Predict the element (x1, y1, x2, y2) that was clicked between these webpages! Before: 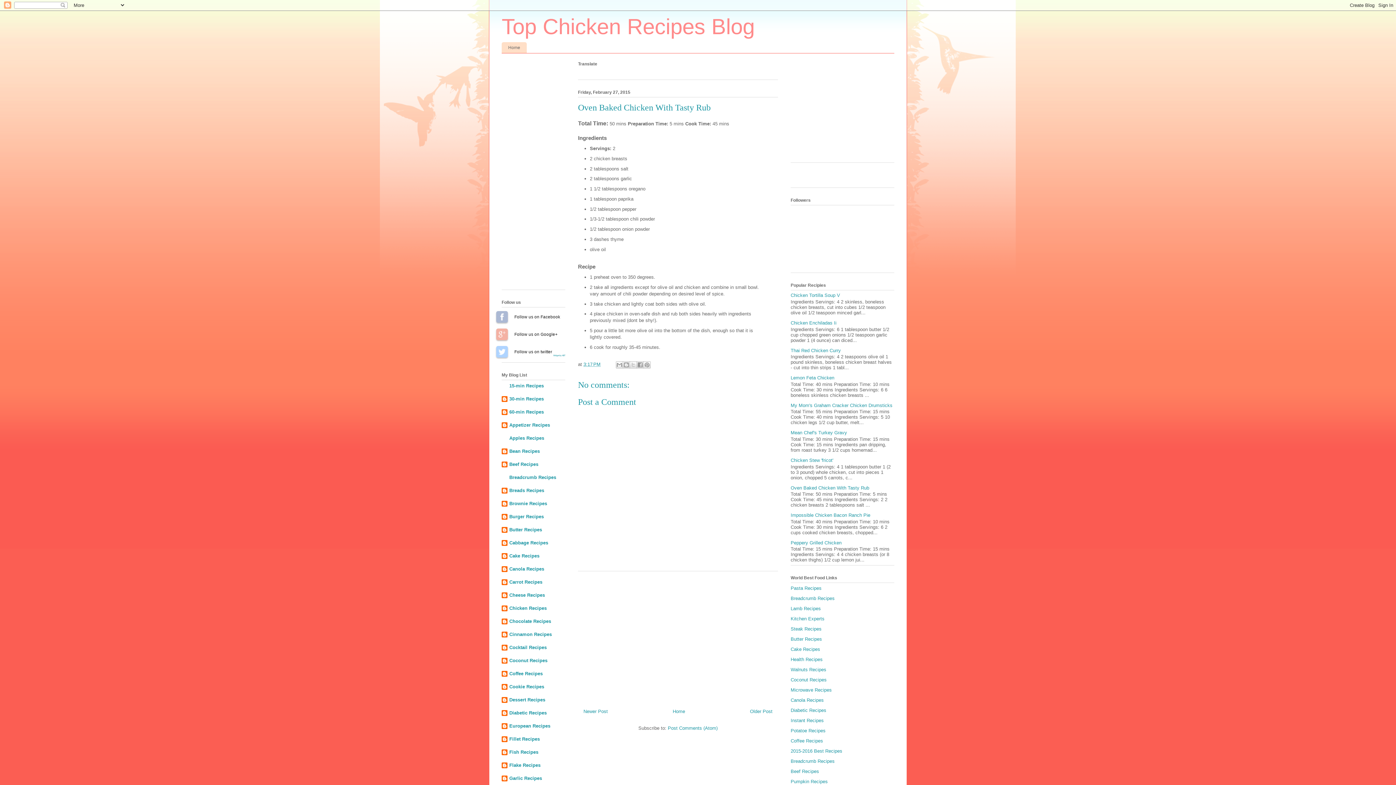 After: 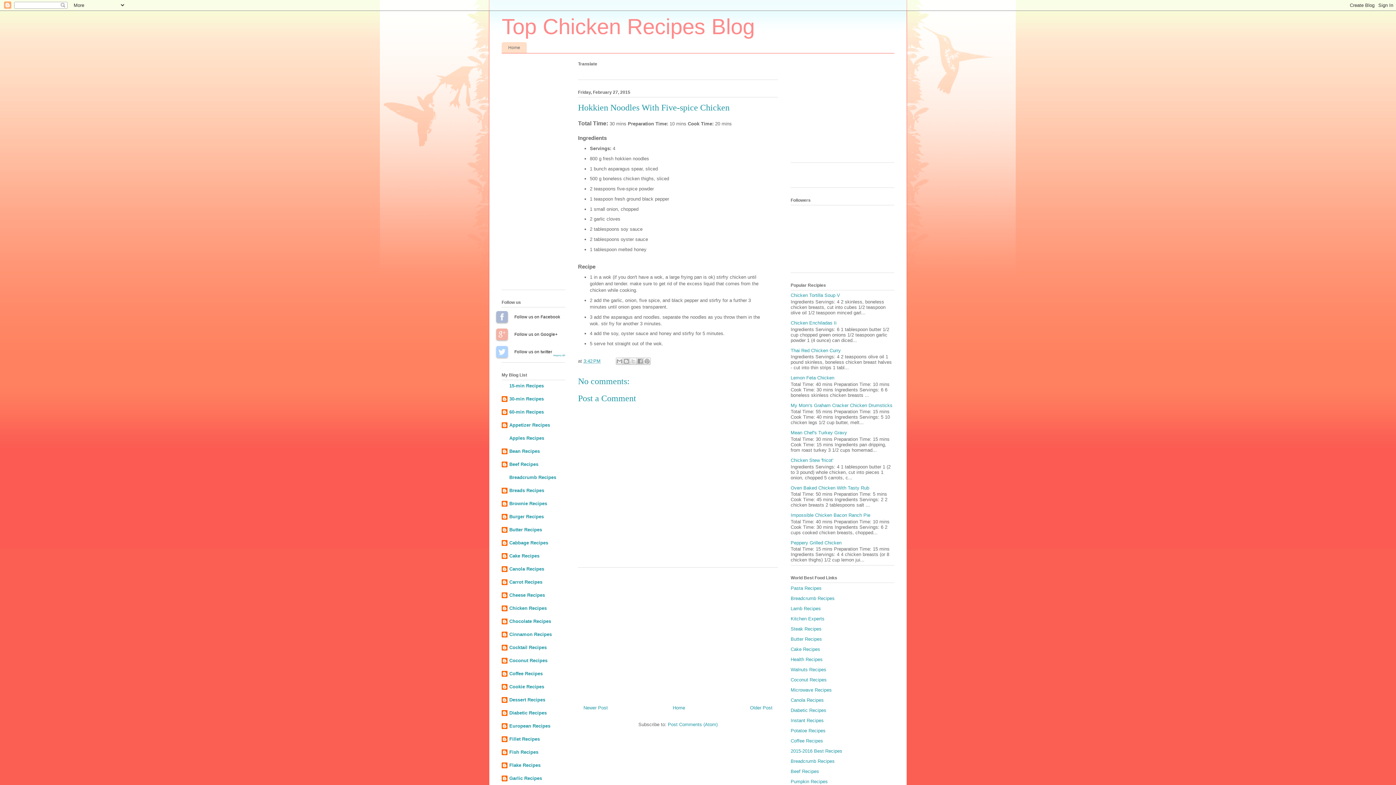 Action: label: Newer Post bbox: (583, 708, 608, 714)